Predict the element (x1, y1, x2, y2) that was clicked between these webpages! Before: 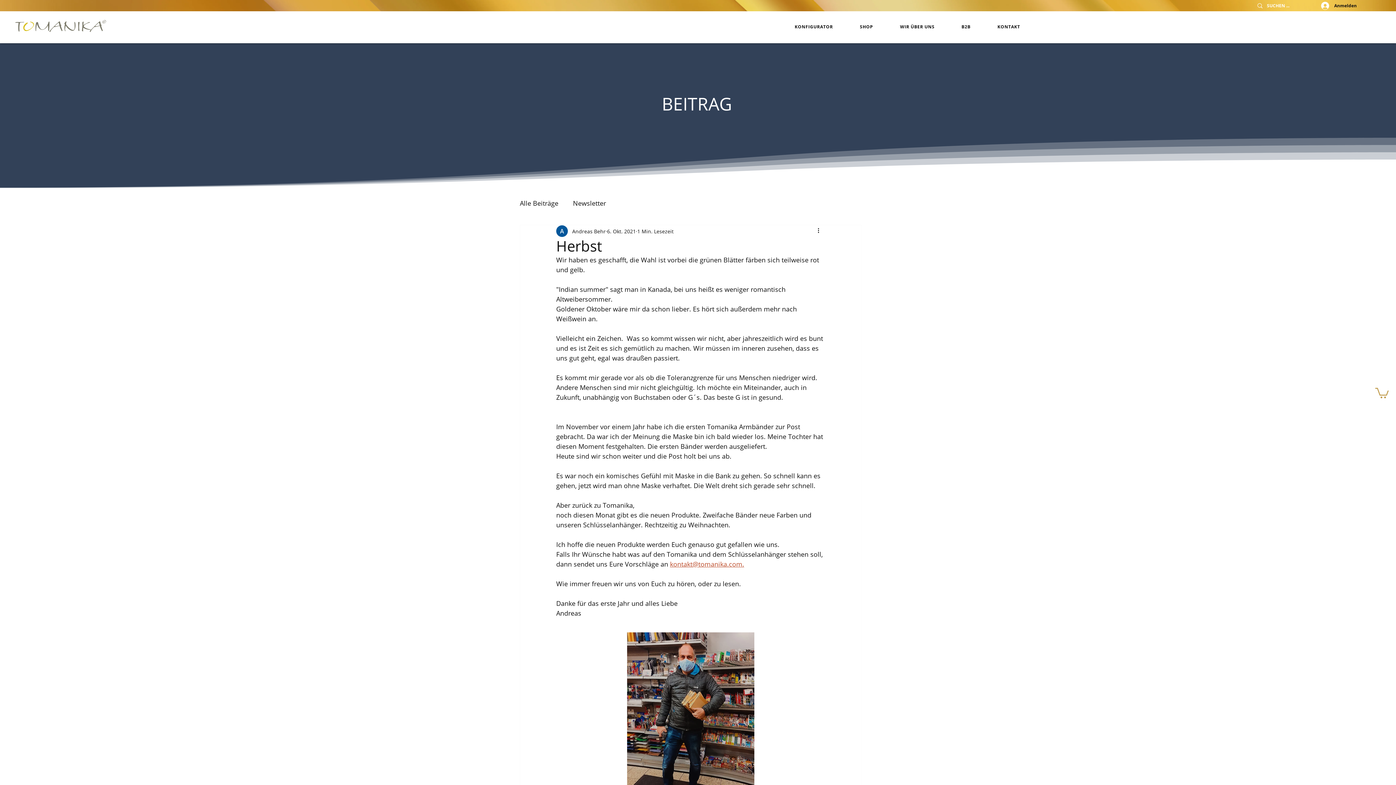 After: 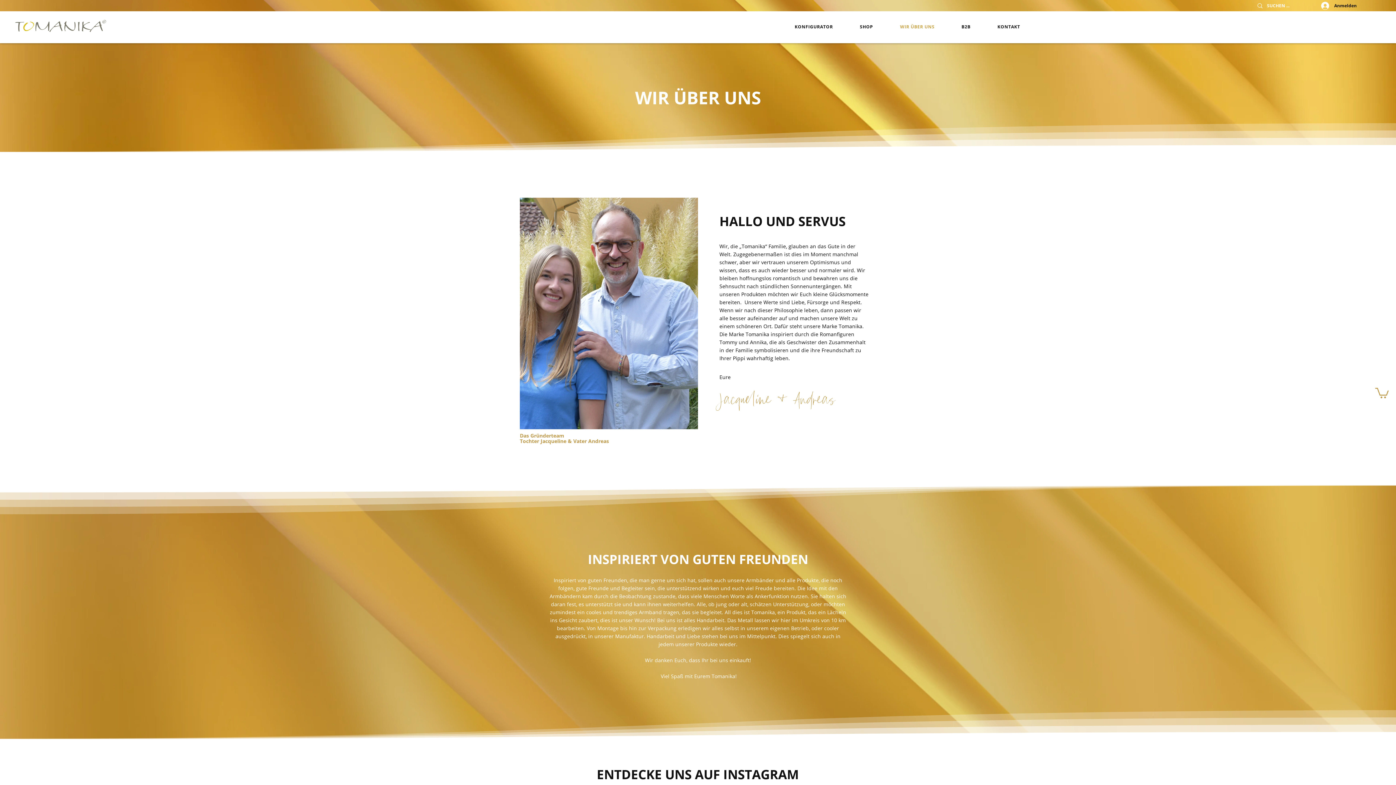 Action: label: WIR ÜBER UNS bbox: (888, 20, 946, 33)